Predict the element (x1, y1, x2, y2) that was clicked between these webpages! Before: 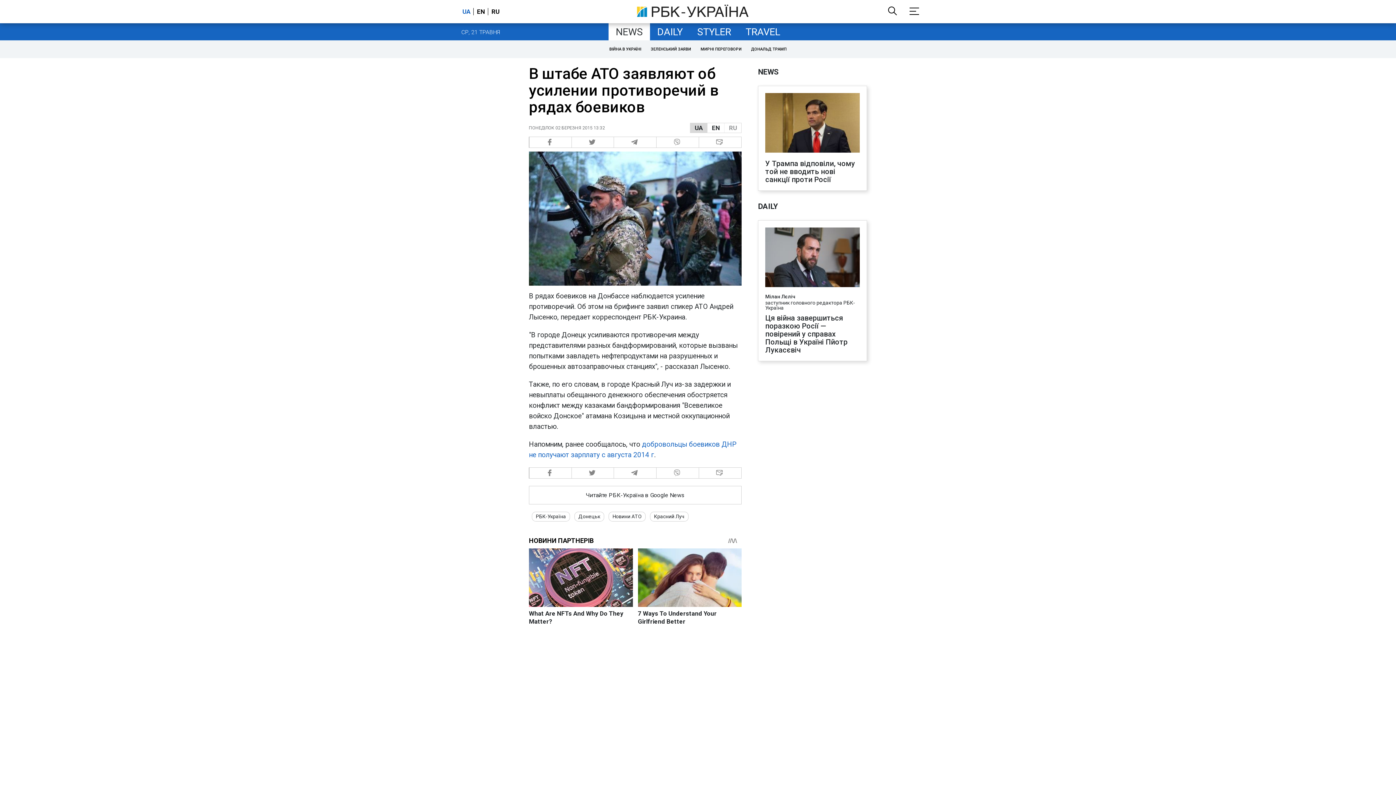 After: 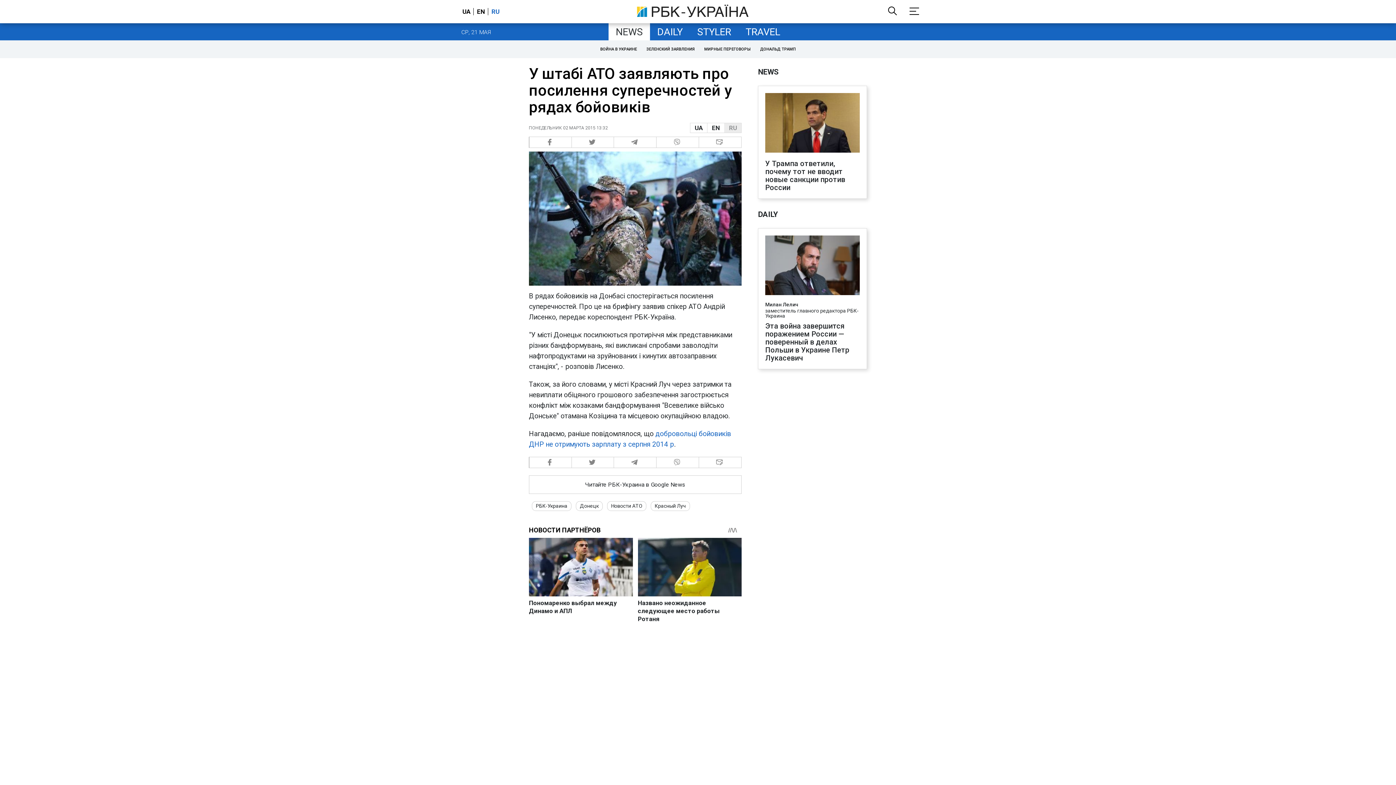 Action: bbox: (724, 123, 741, 132) label: RU